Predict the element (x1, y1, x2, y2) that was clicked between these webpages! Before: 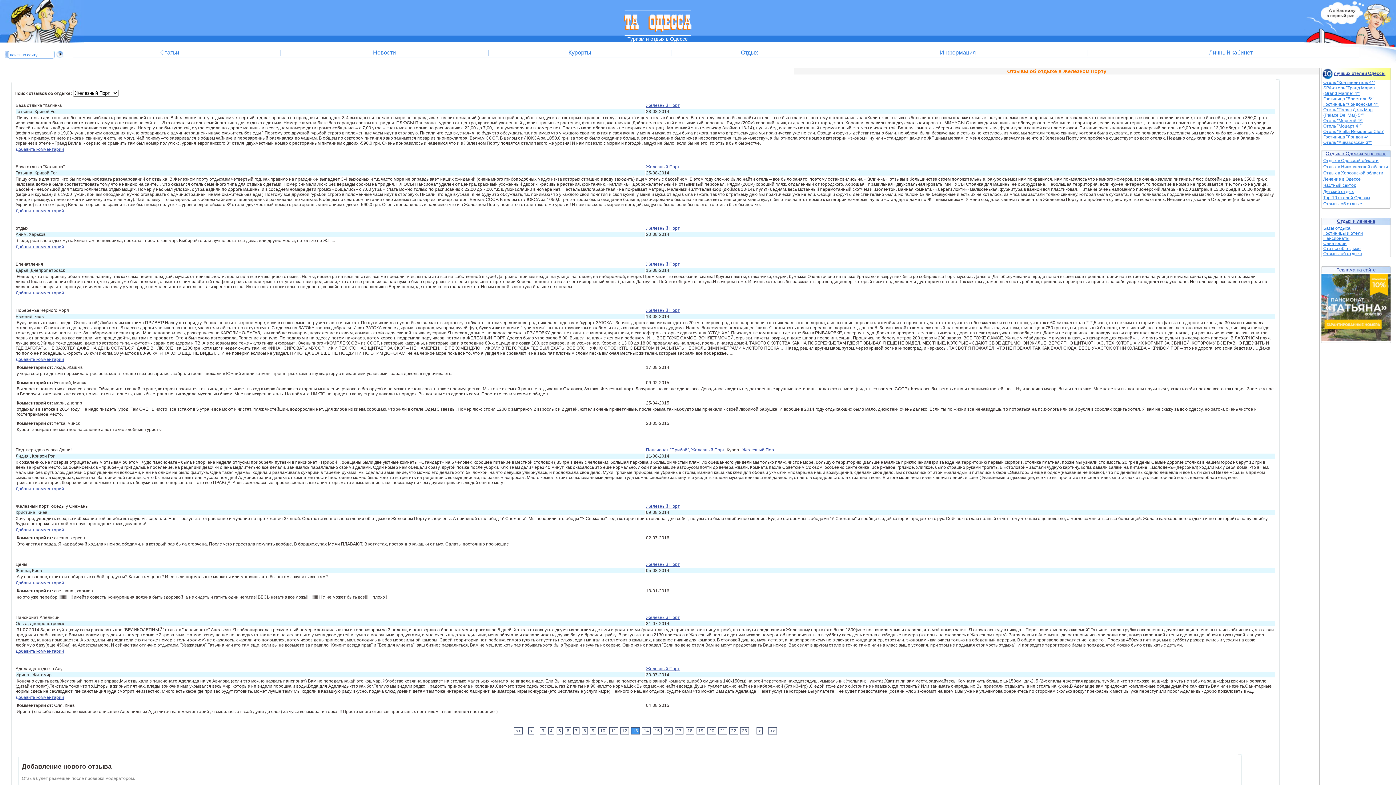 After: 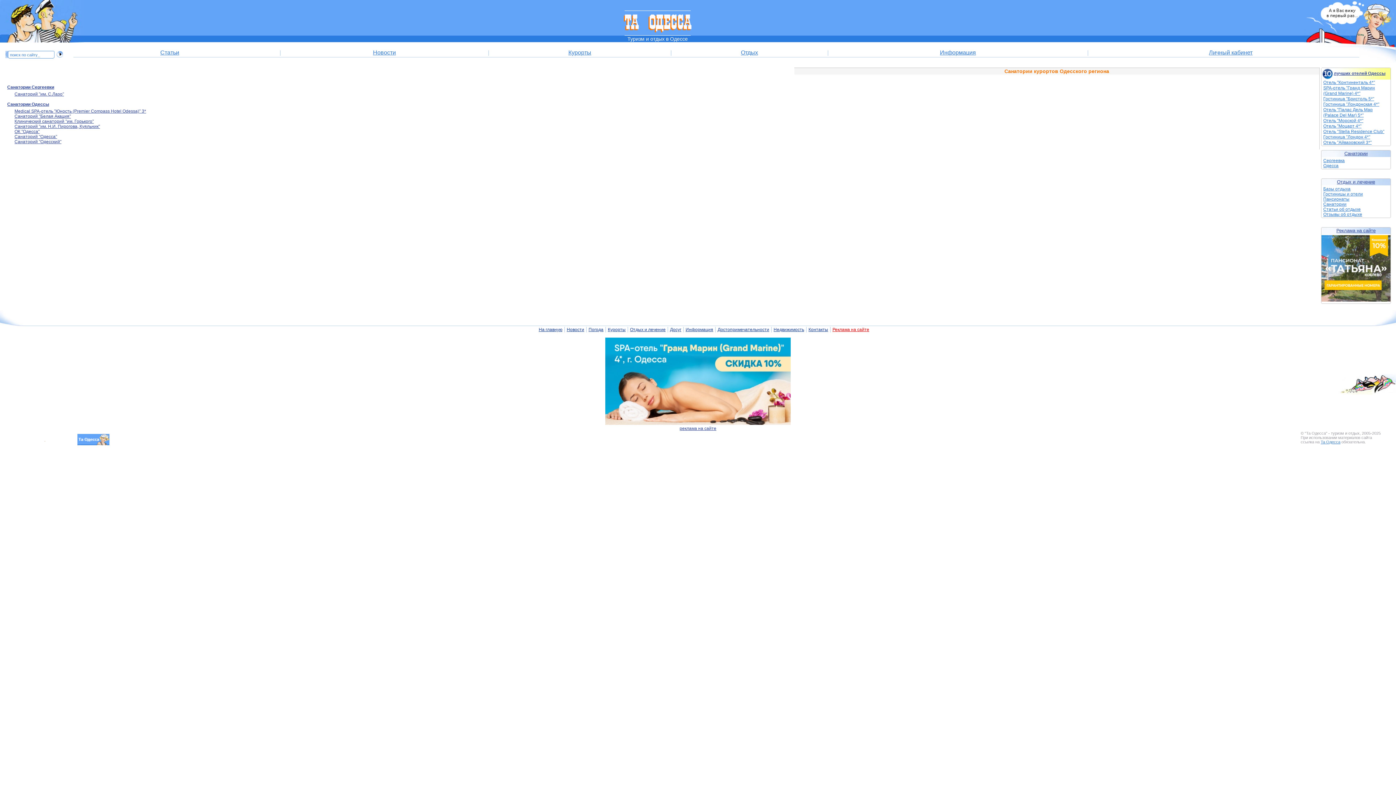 Action: bbox: (1323, 241, 1346, 246) label: Санатории